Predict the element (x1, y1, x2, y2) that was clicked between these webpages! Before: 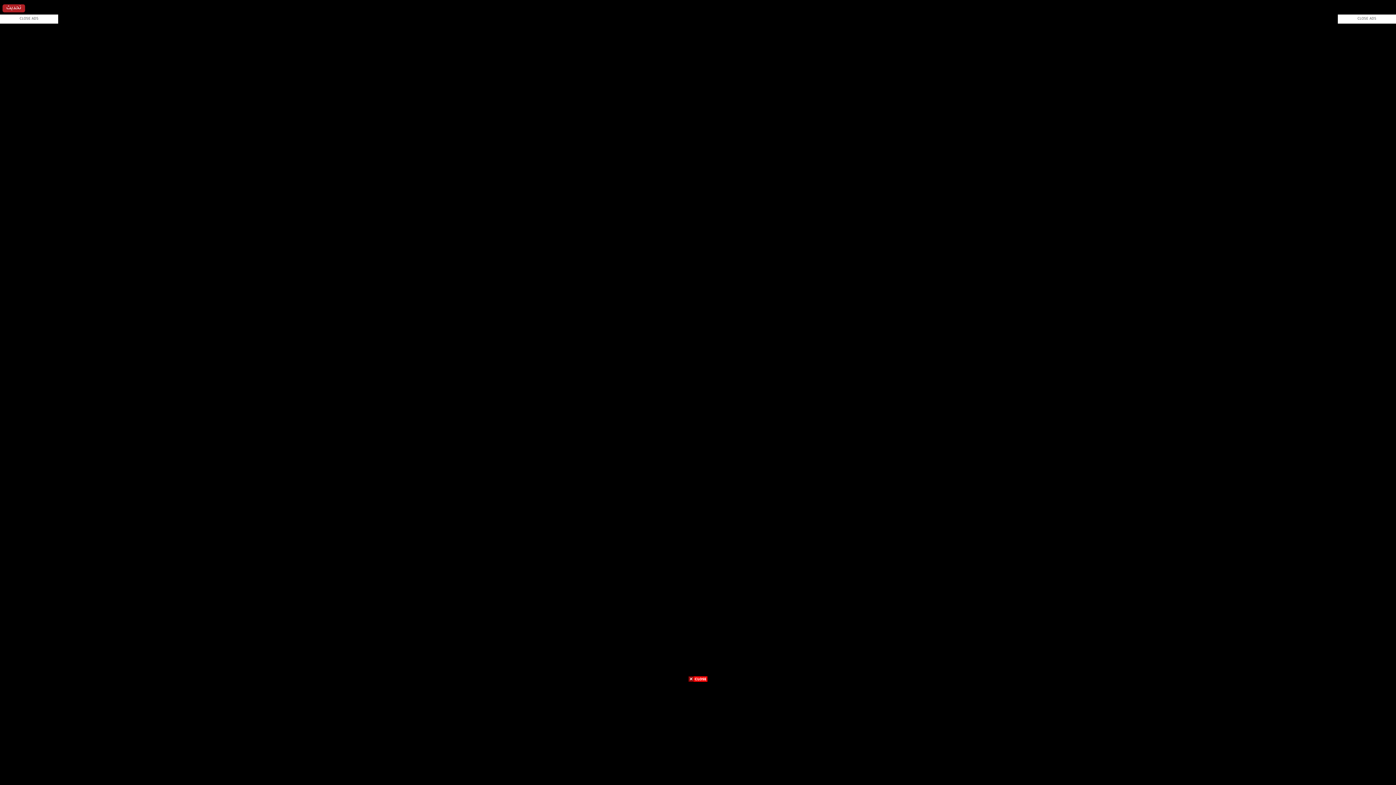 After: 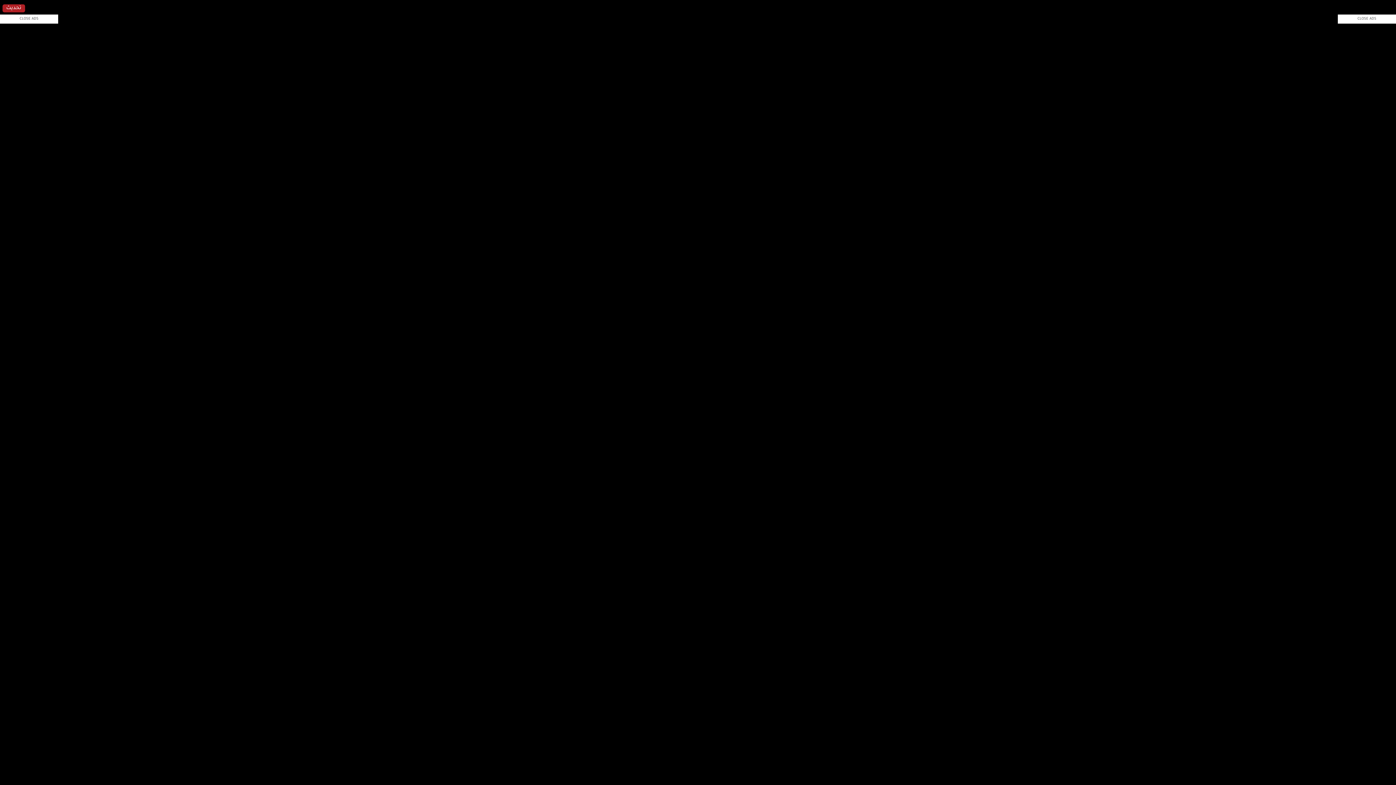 Action: bbox: (688, 677, 707, 682)